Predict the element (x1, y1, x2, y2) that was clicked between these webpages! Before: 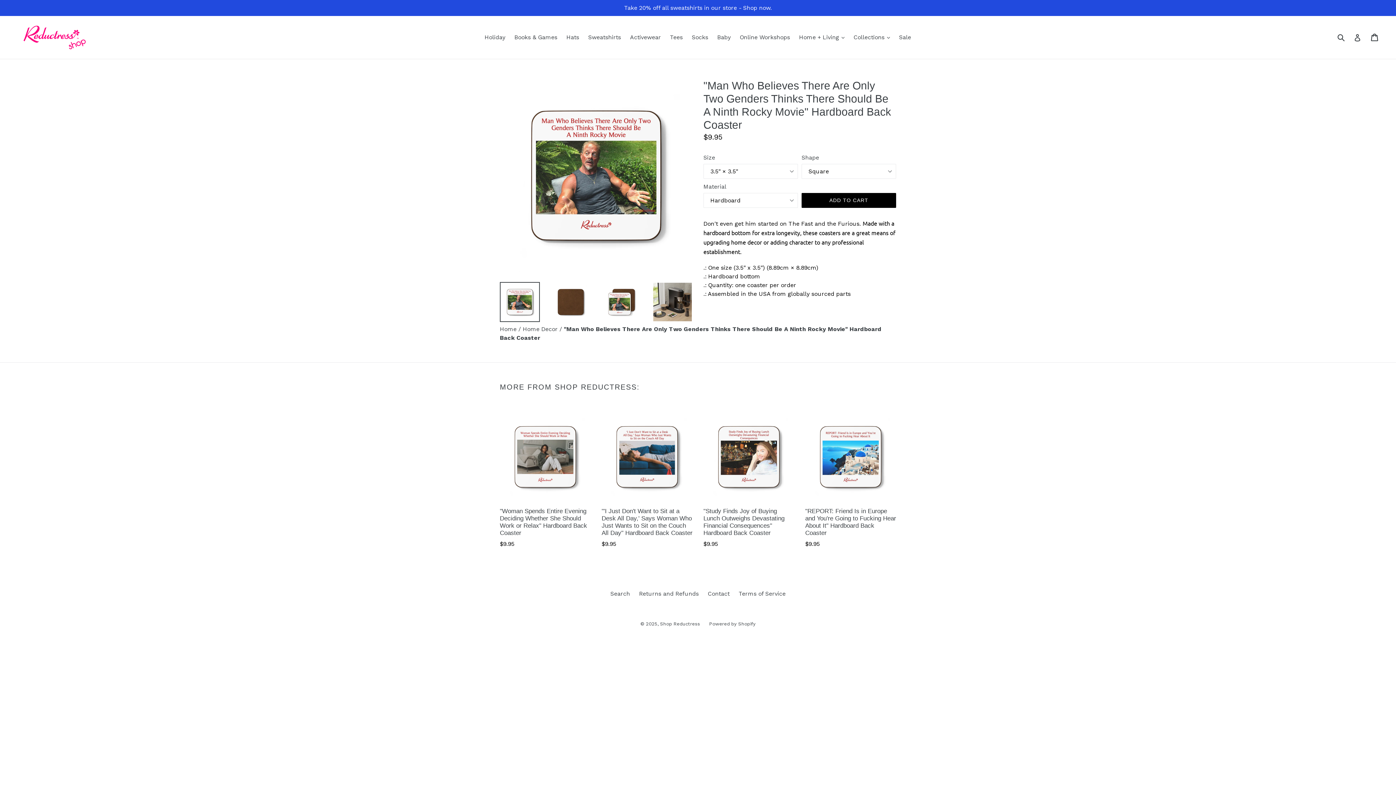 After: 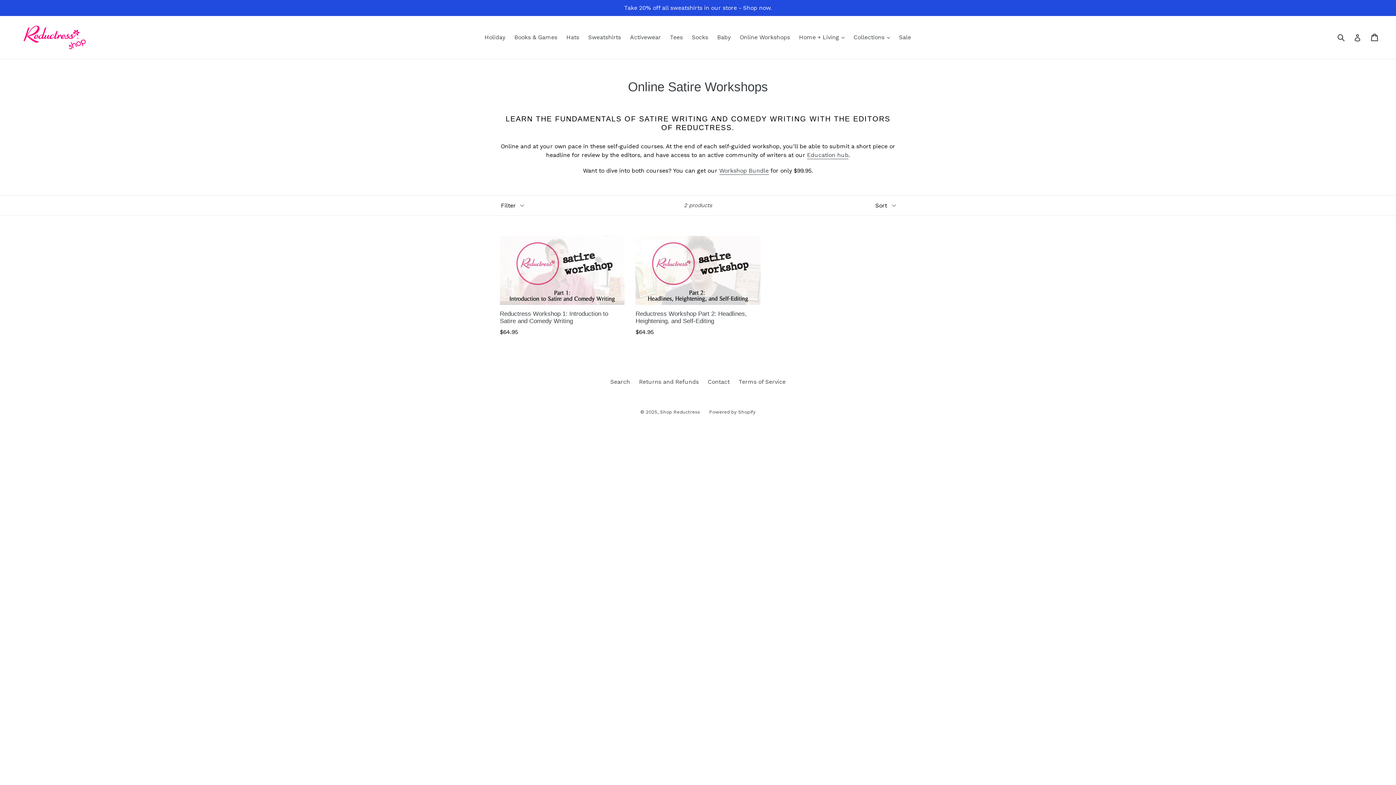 Action: bbox: (736, 32, 793, 42) label: Online Workshops